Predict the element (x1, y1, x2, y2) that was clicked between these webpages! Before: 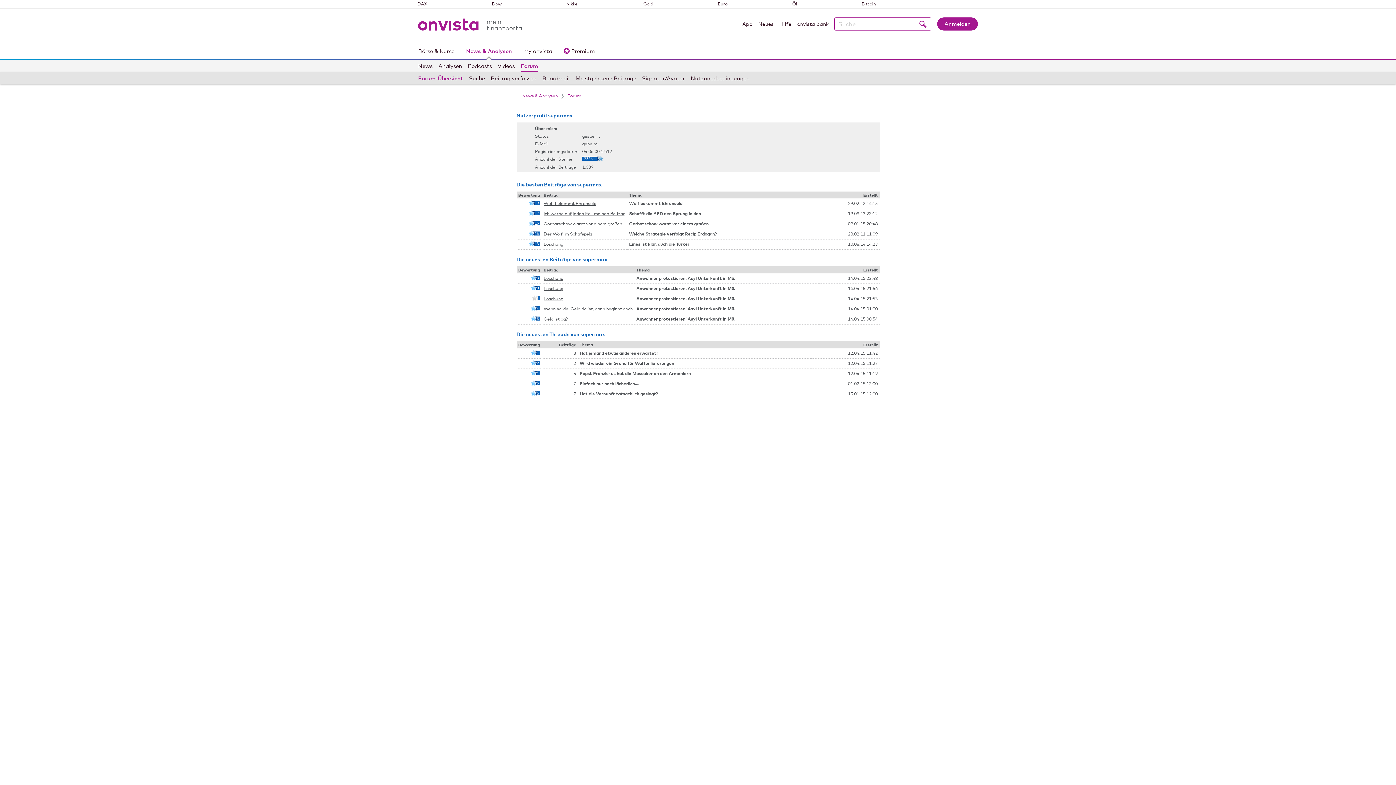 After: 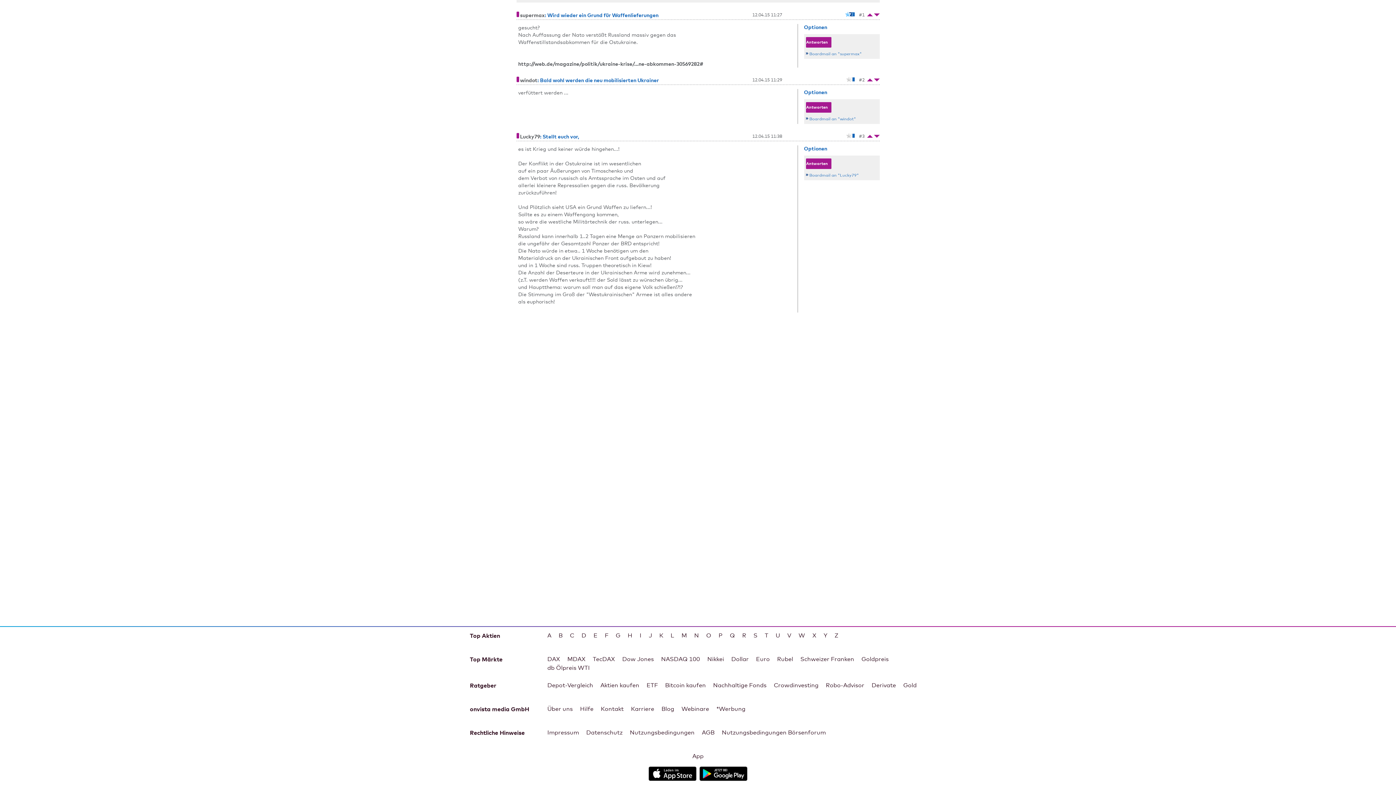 Action: label: Wird wieder ein Grund für Waffenlieferungen bbox: (579, 360, 674, 366)